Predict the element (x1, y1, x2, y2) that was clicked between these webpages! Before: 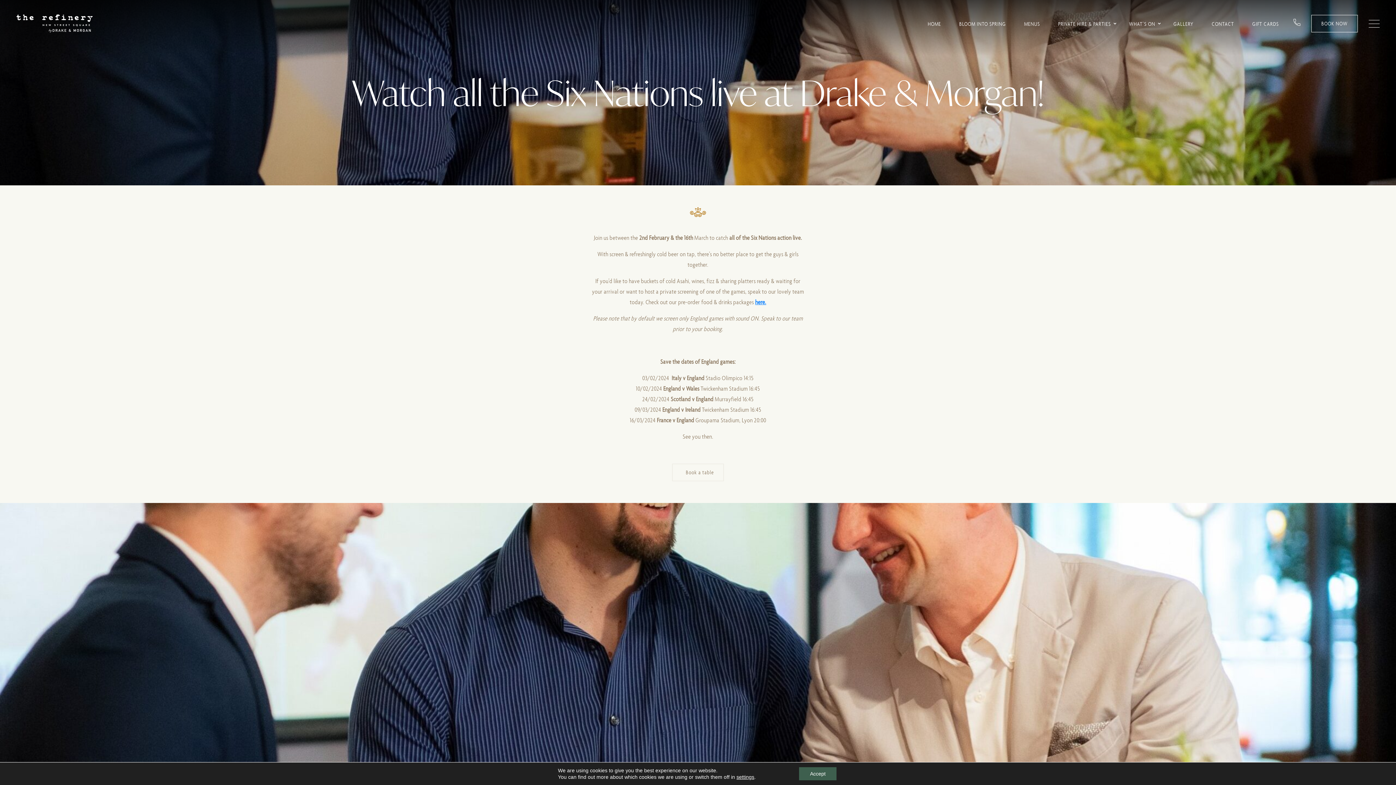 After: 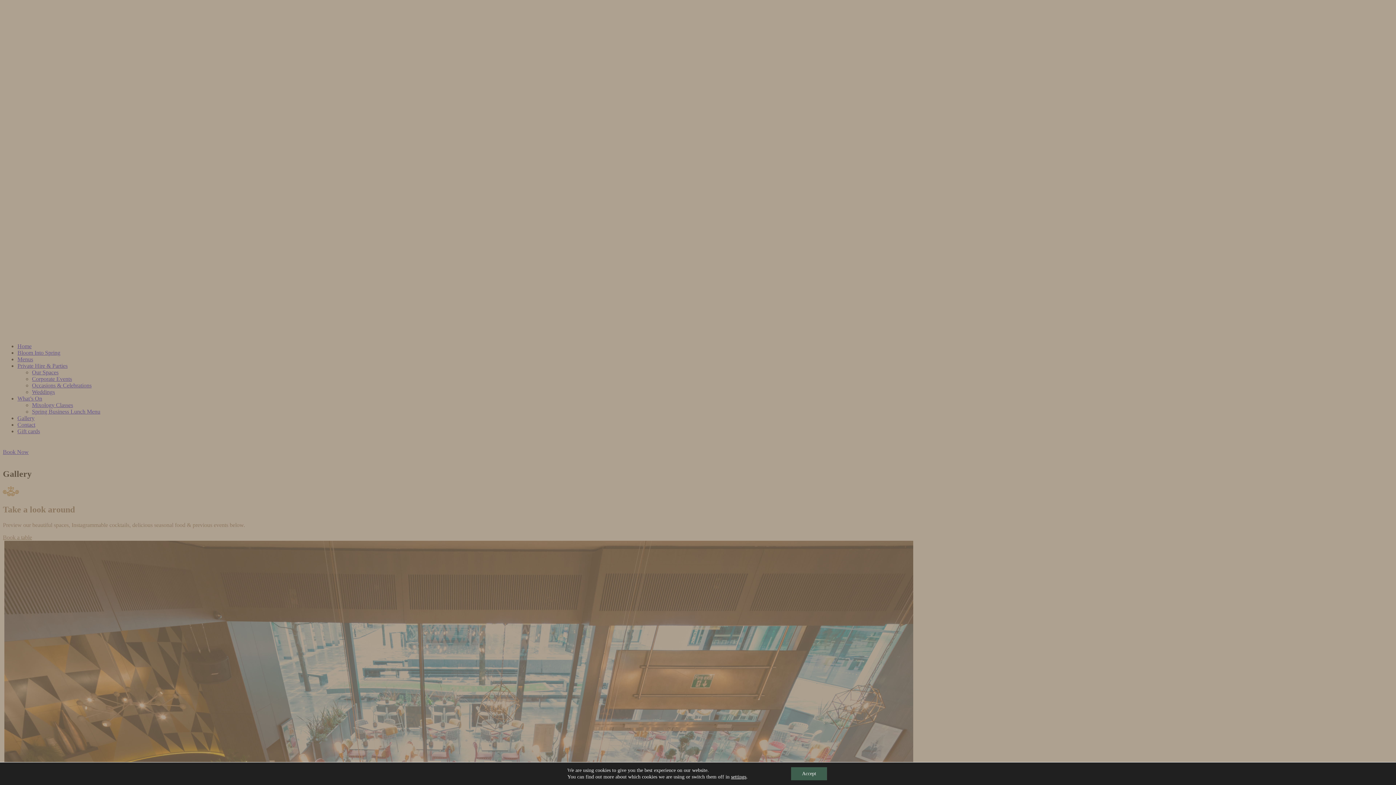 Action: label: GALLERY bbox: (1164, 14, 1202, 32)